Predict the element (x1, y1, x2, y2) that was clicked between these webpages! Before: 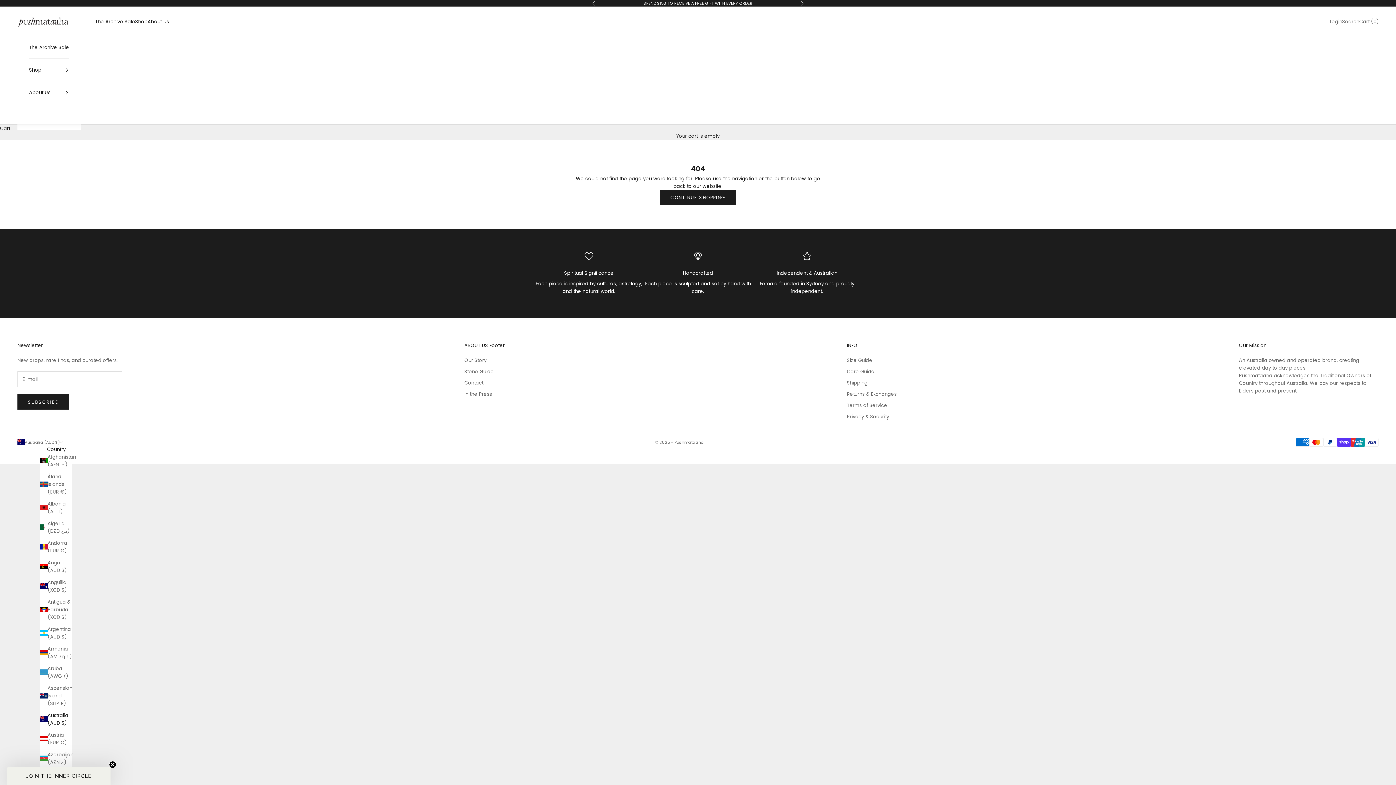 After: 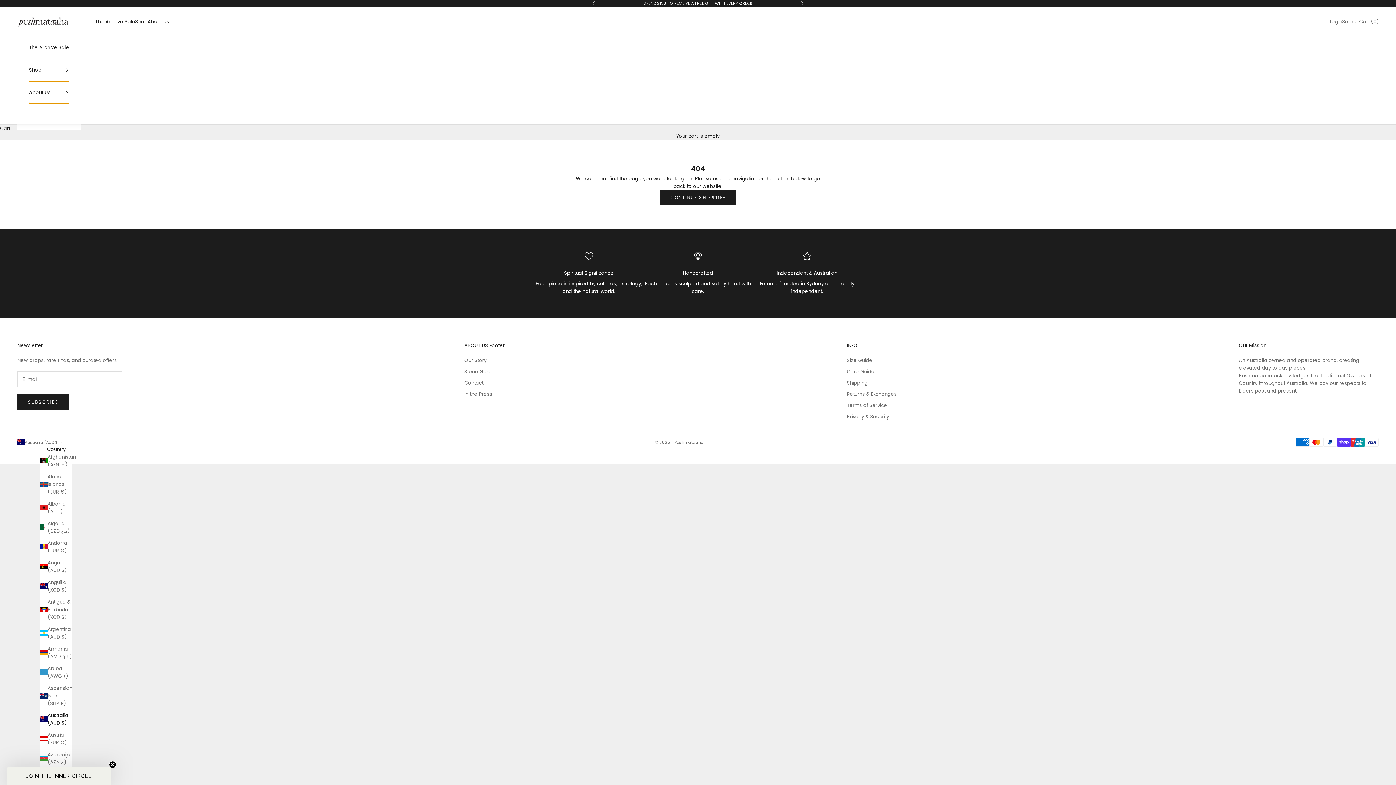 Action: label: About Us bbox: (29, 81, 69, 103)